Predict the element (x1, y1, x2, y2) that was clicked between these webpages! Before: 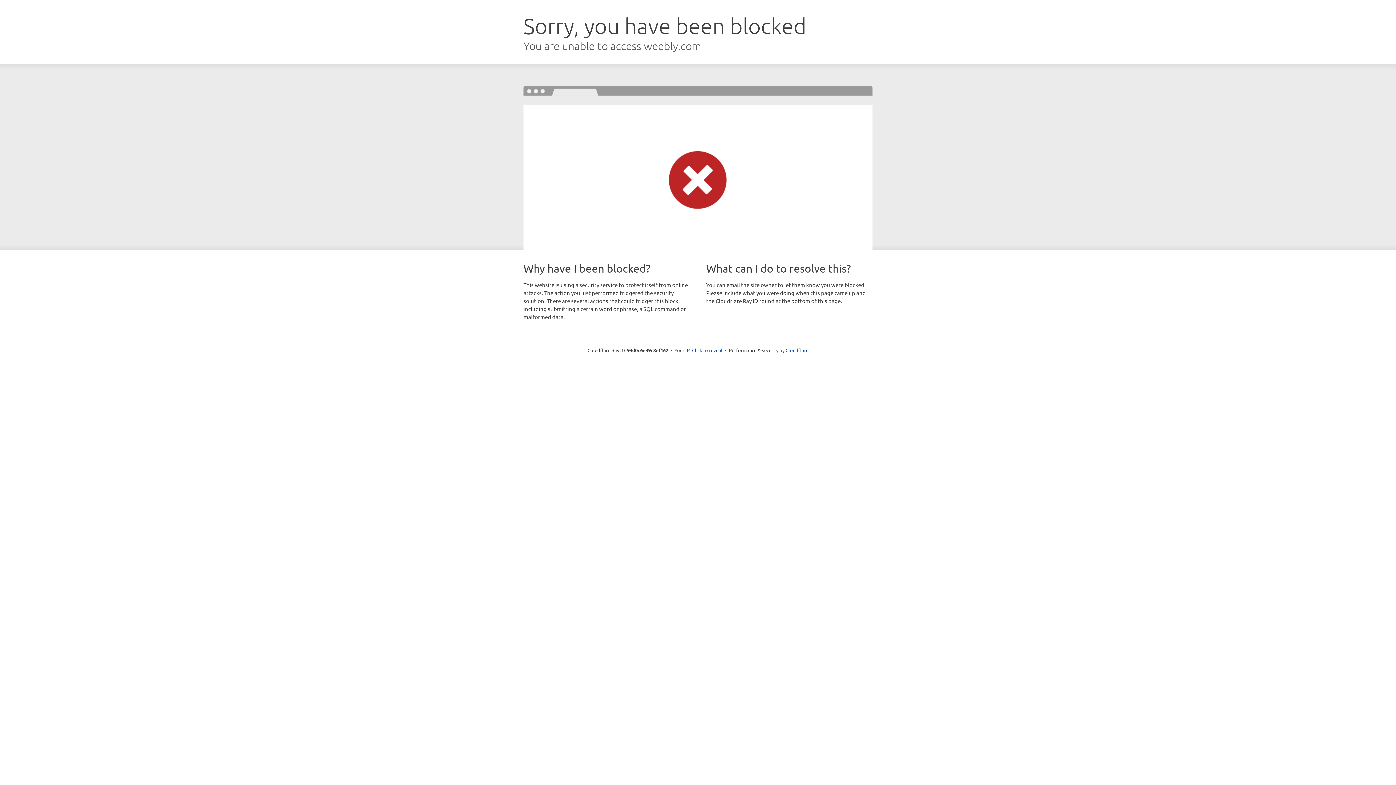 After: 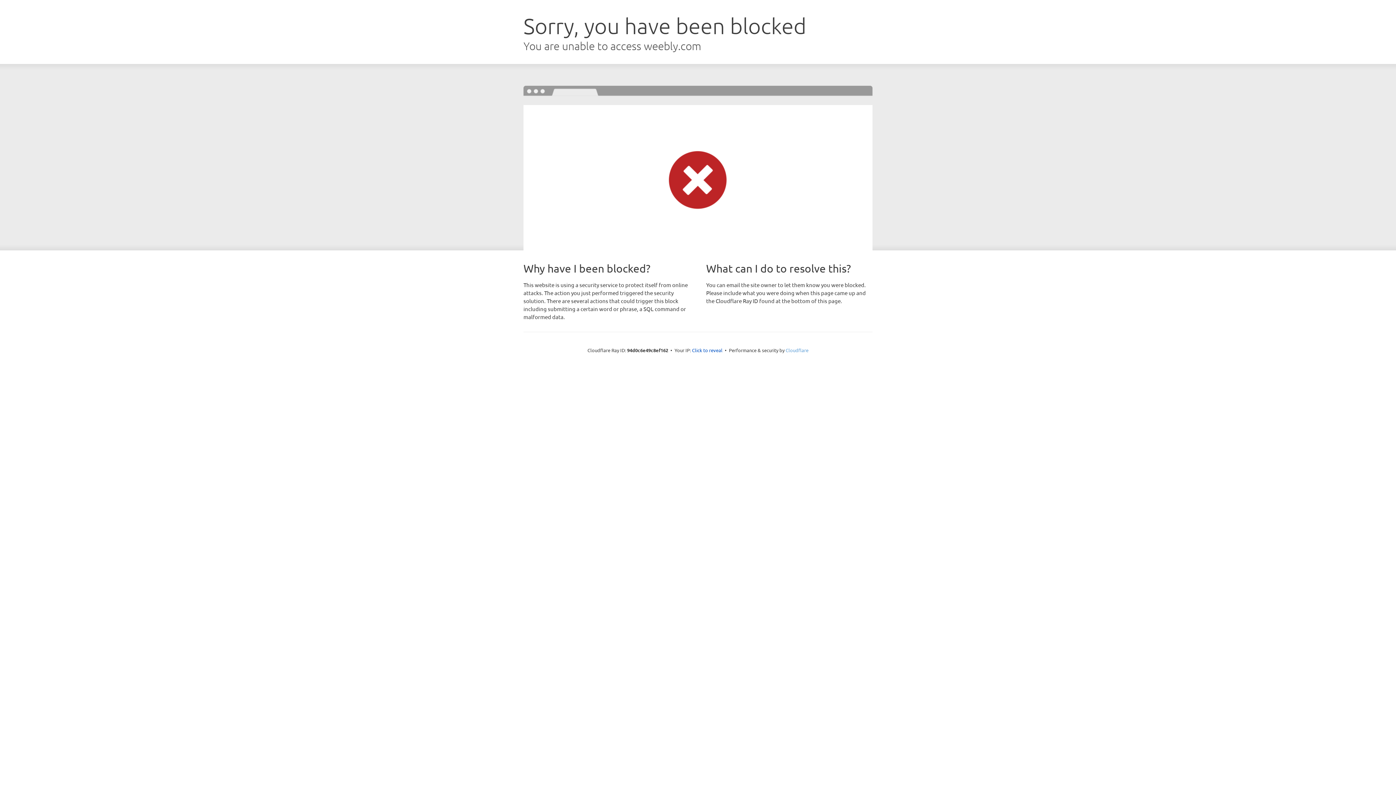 Action: bbox: (785, 347, 808, 353) label: Cloudflare